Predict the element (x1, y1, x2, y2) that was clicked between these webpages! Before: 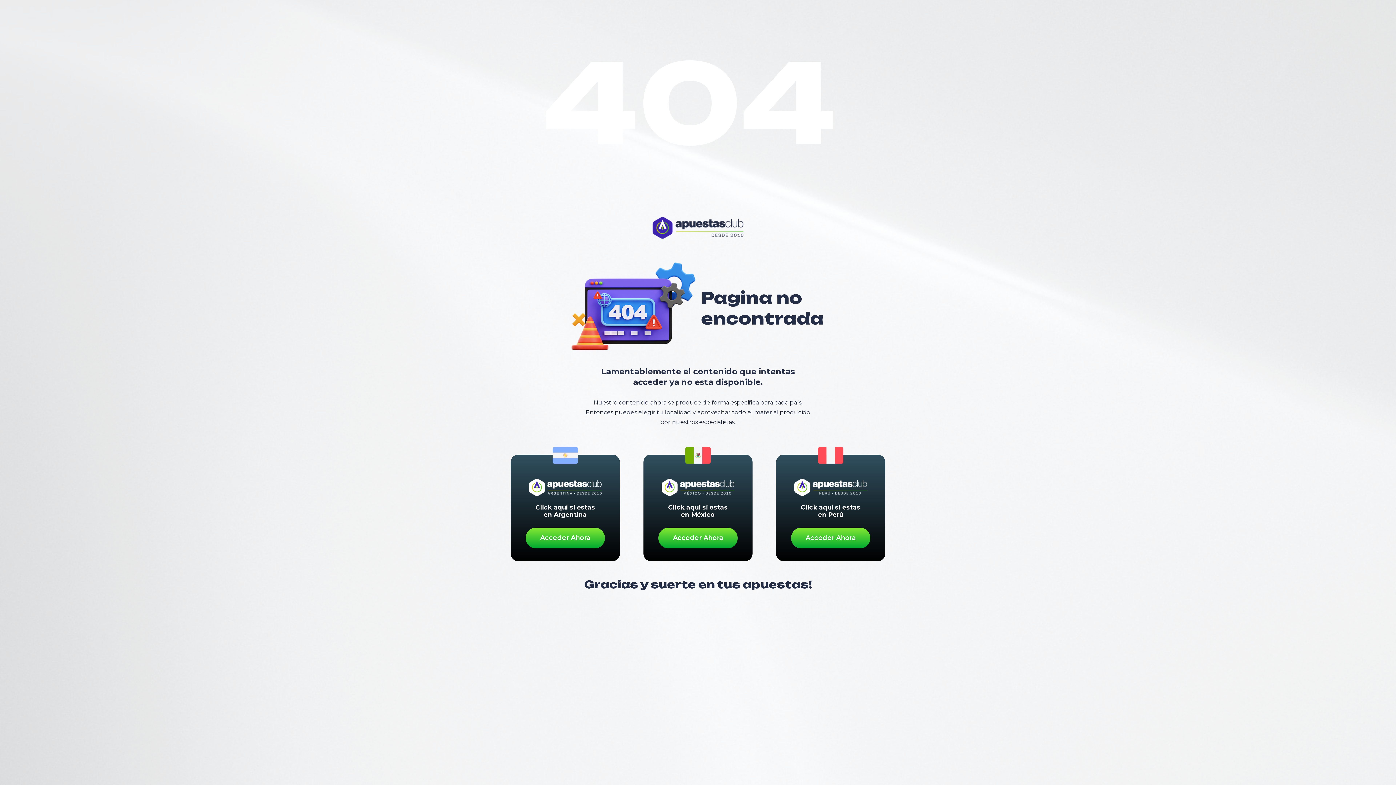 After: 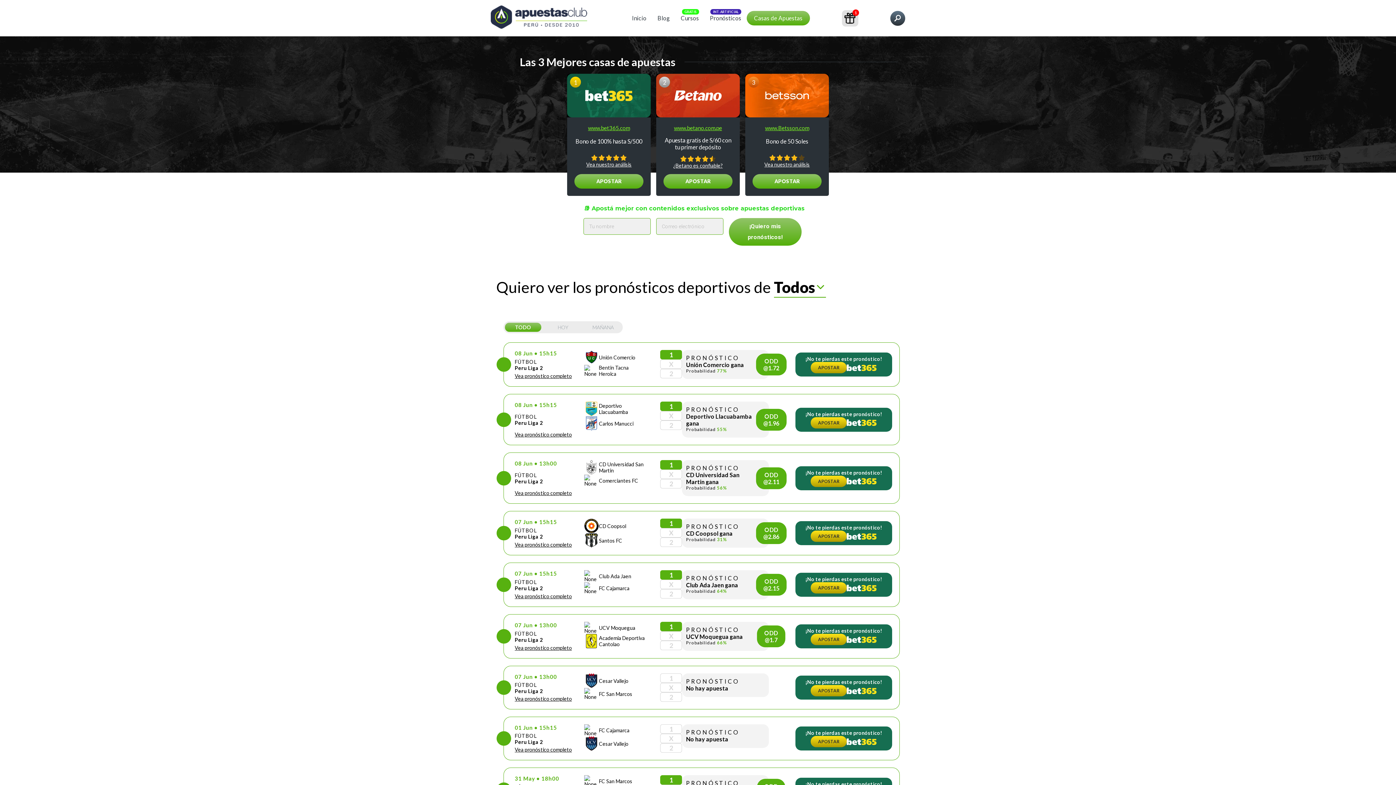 Action: bbox: (791, 527, 870, 548) label: Acceder Ahora